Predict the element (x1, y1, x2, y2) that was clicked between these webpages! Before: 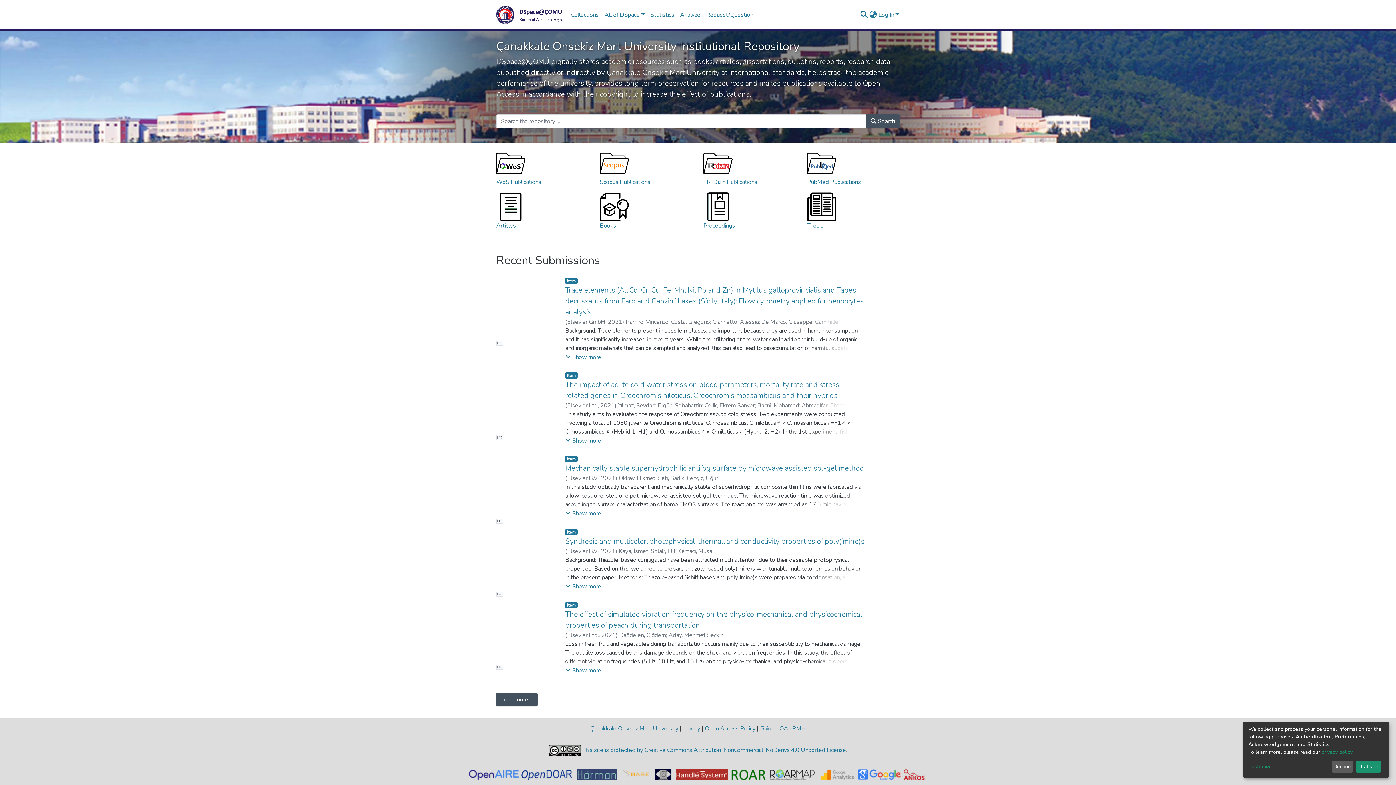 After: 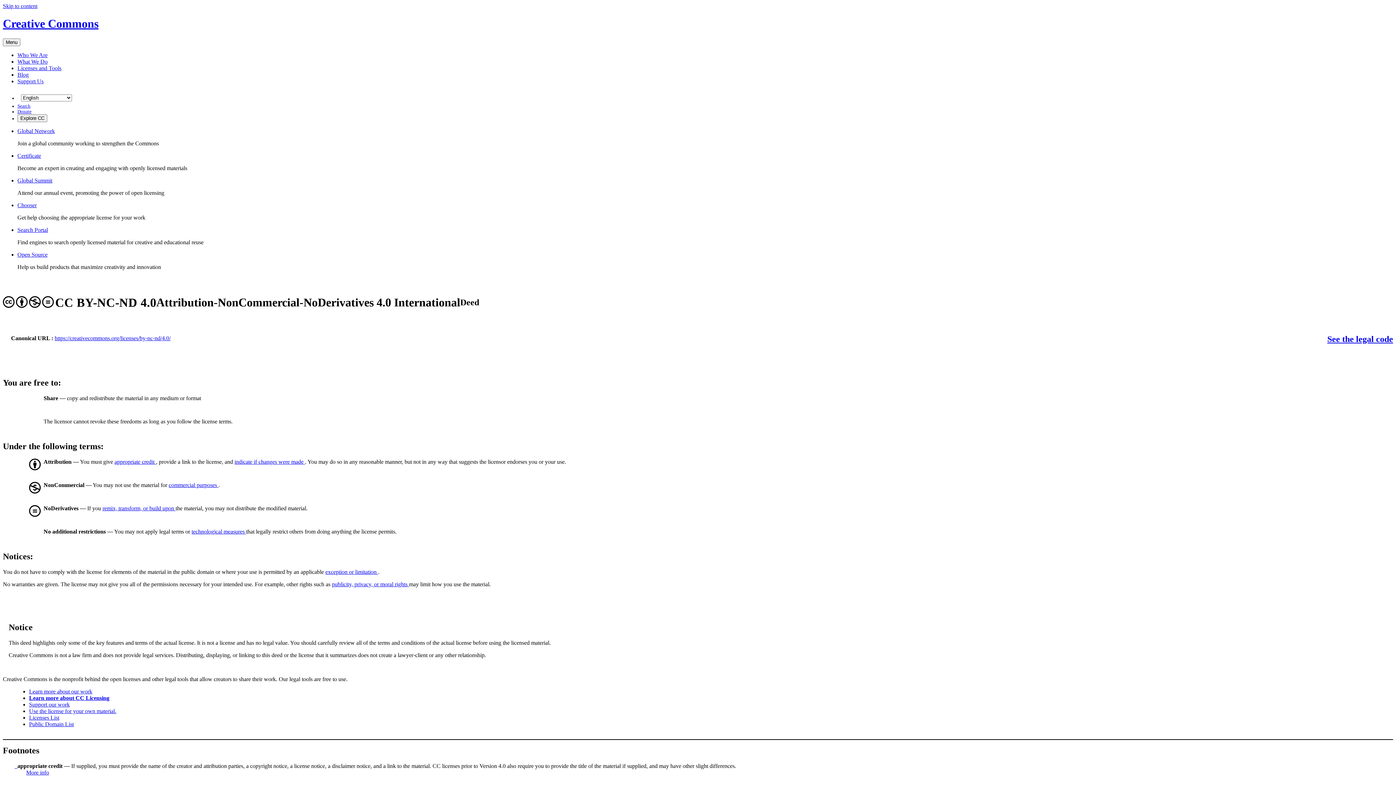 Action: bbox: (549, 746, 581, 754)